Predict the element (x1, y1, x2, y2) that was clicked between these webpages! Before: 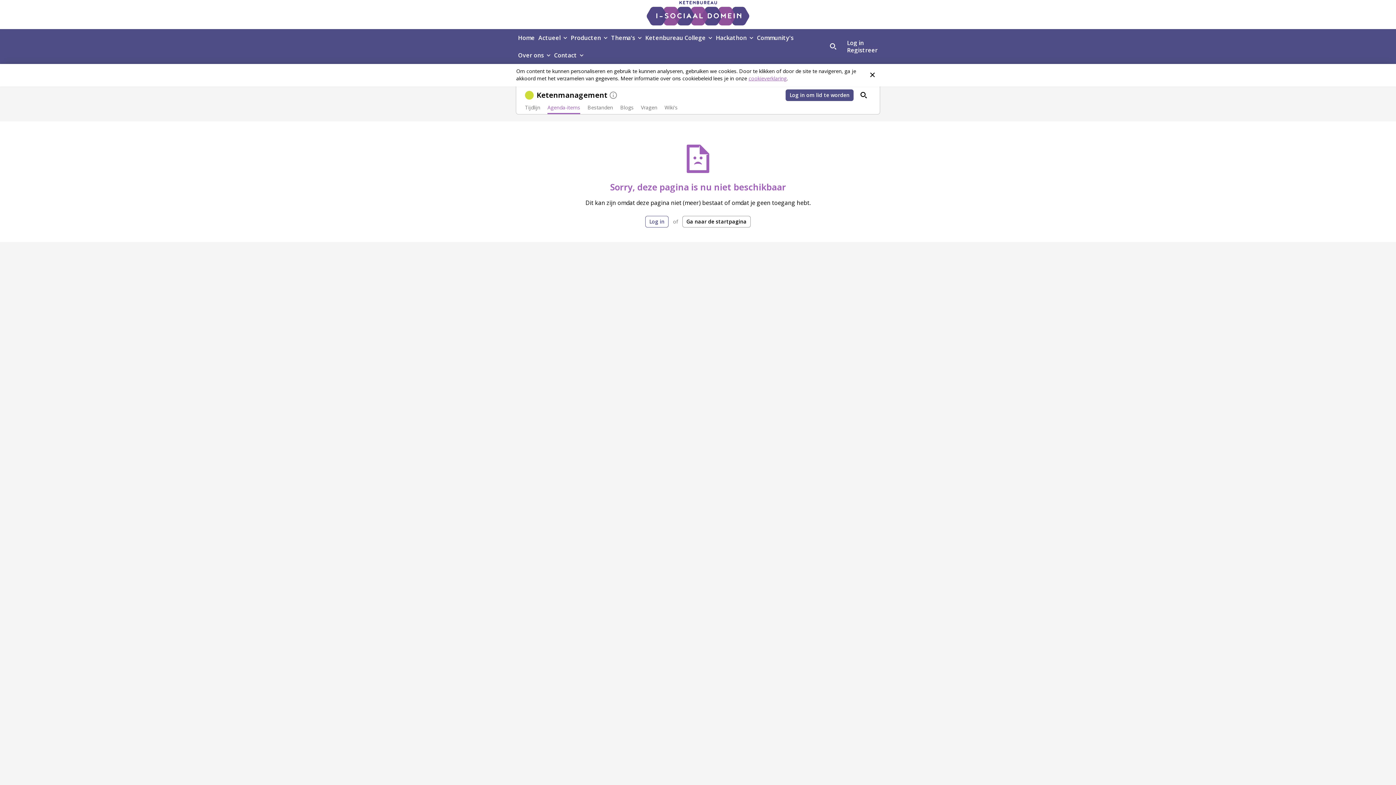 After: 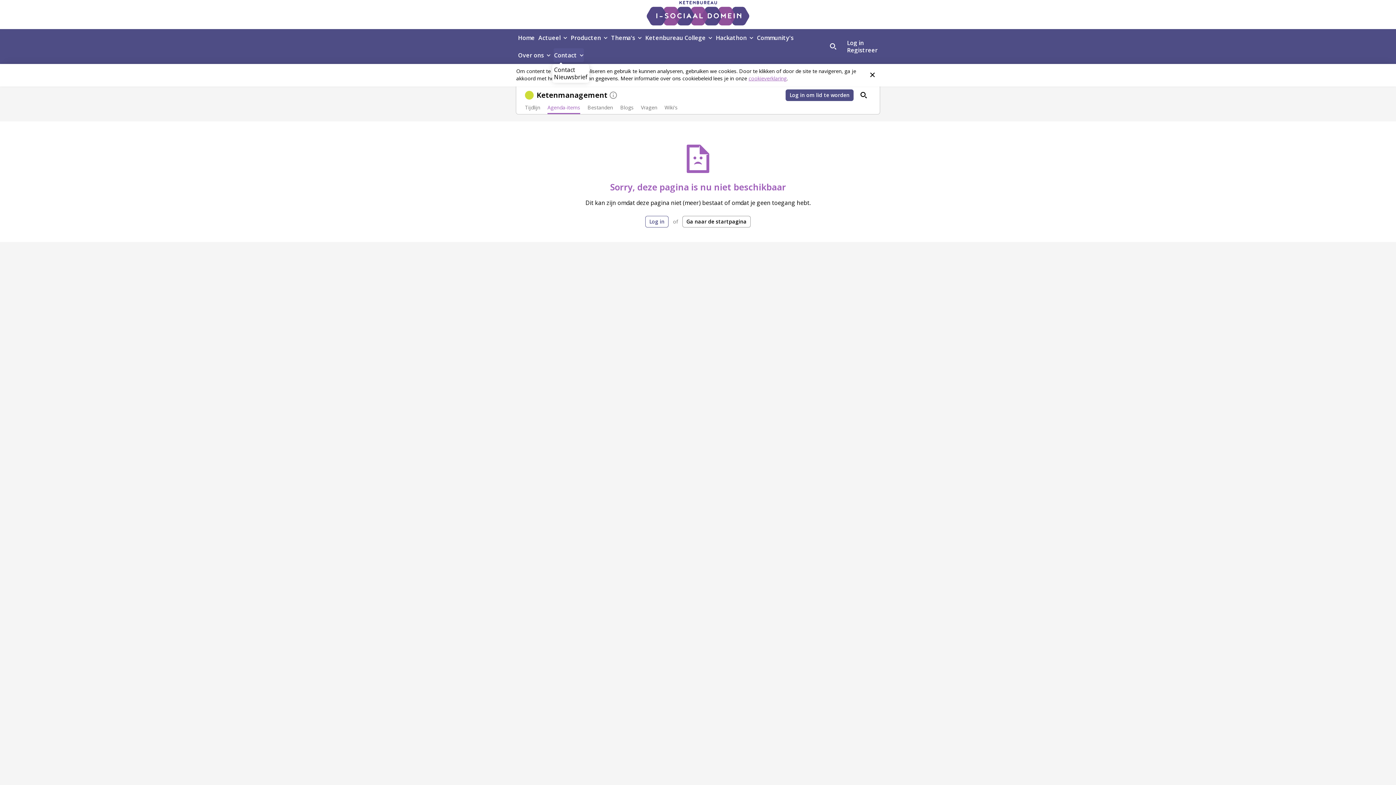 Action: label: Contact bbox: (552, 46, 585, 64)